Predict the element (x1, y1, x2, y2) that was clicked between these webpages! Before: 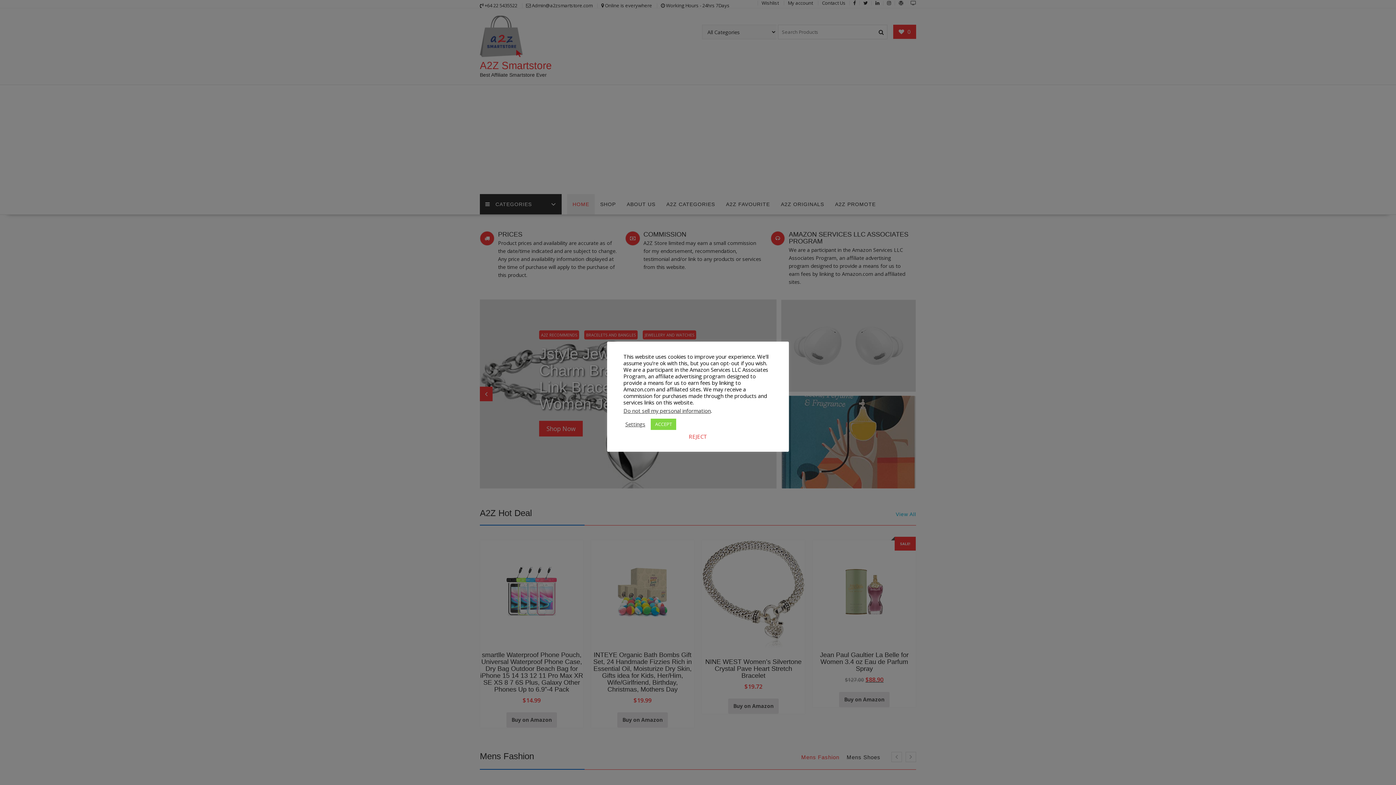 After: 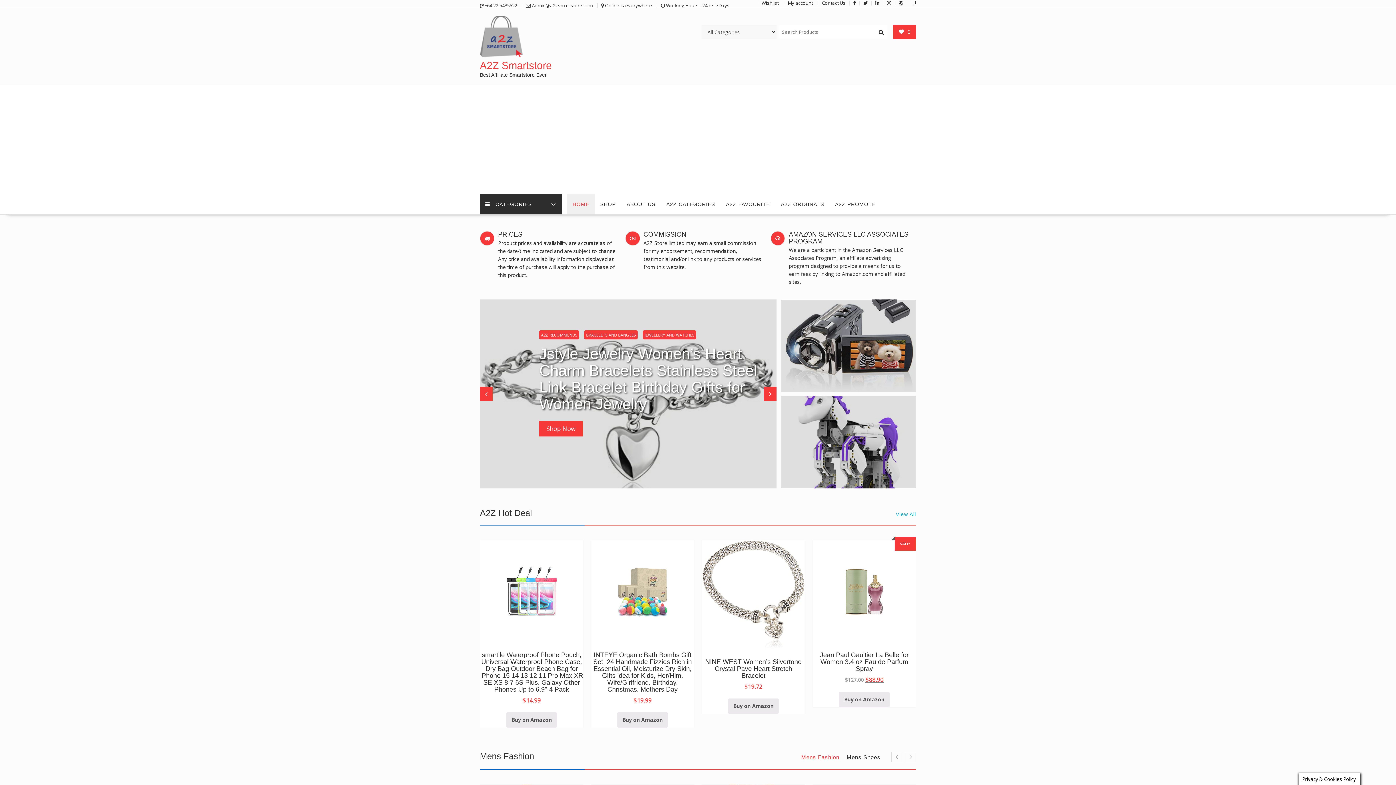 Action: label: ACCEPT bbox: (650, 418, 676, 430)